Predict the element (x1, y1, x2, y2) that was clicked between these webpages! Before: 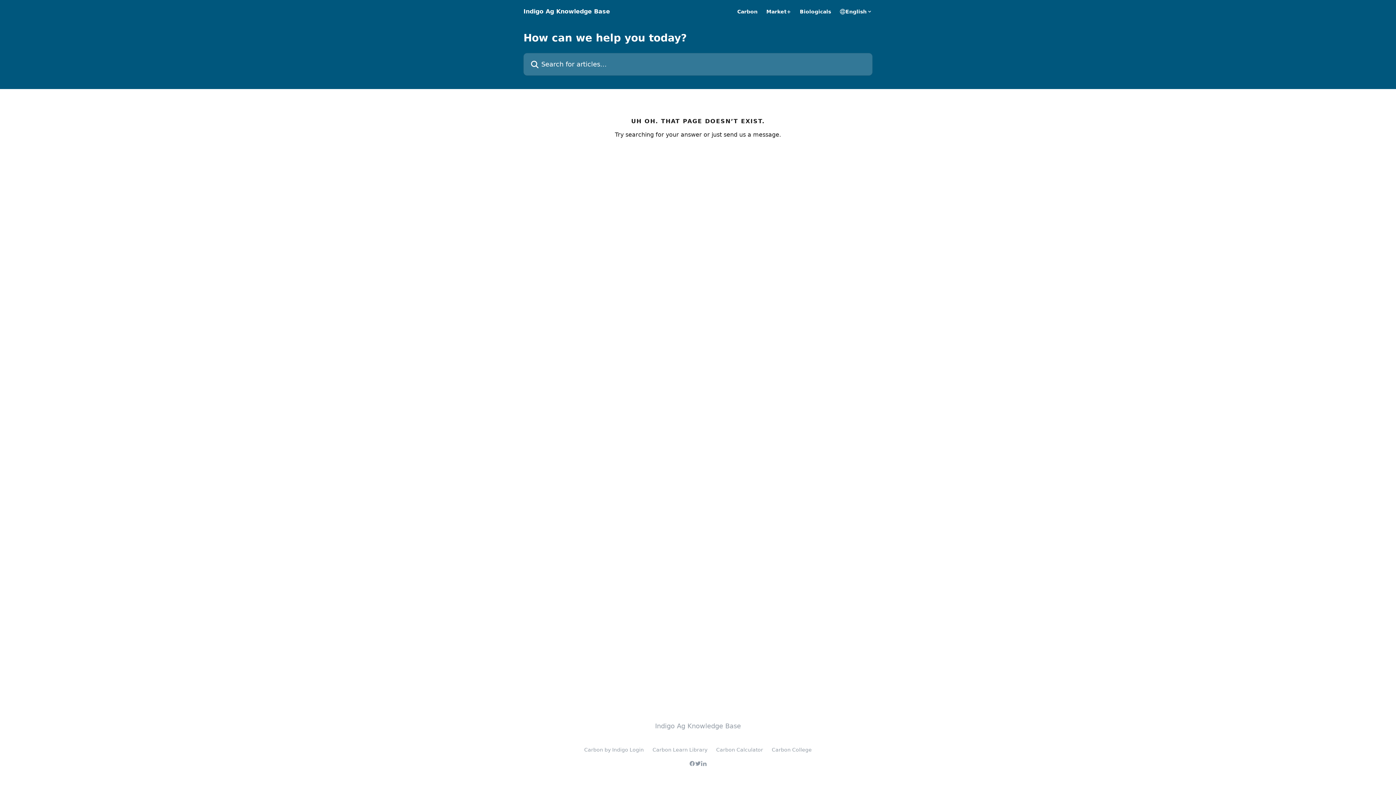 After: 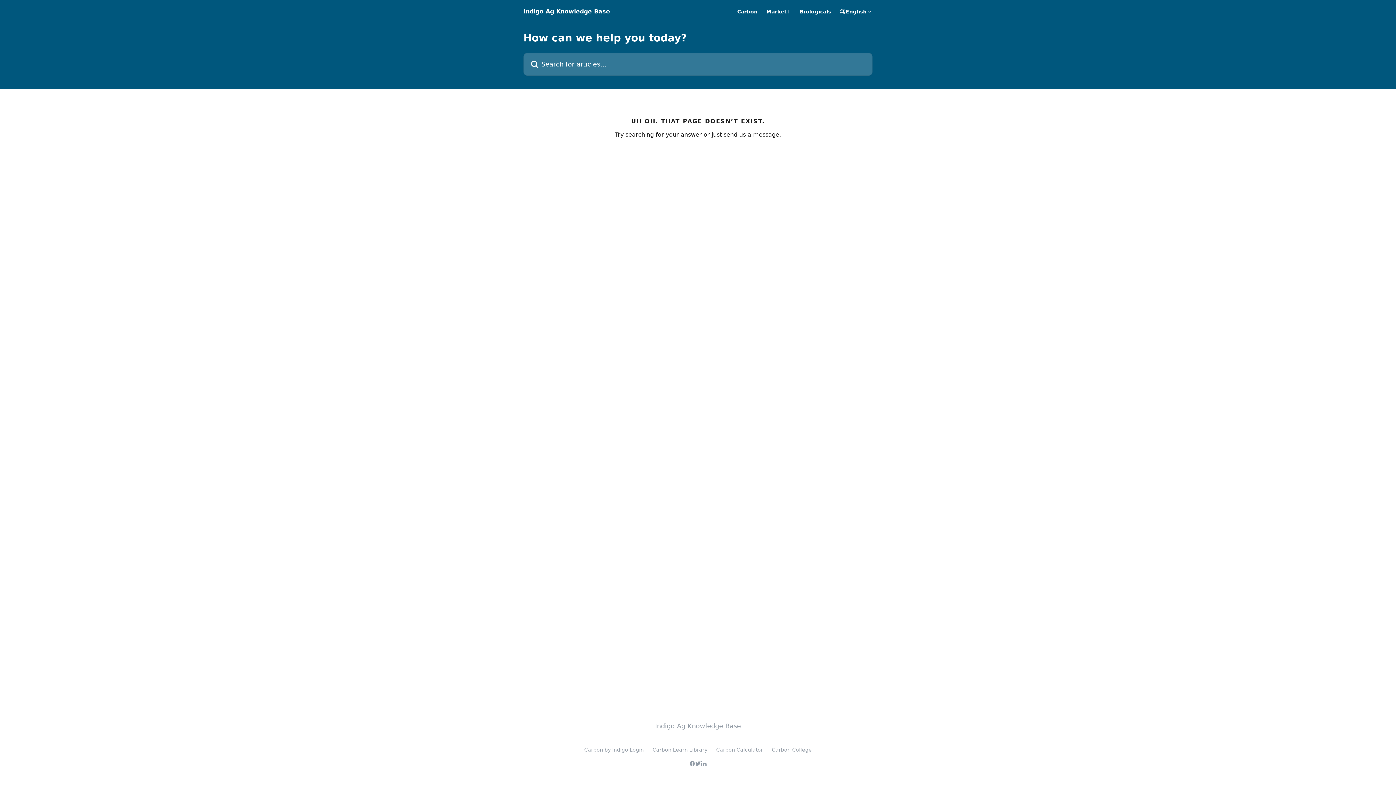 Action: bbox: (689, 761, 695, 766)